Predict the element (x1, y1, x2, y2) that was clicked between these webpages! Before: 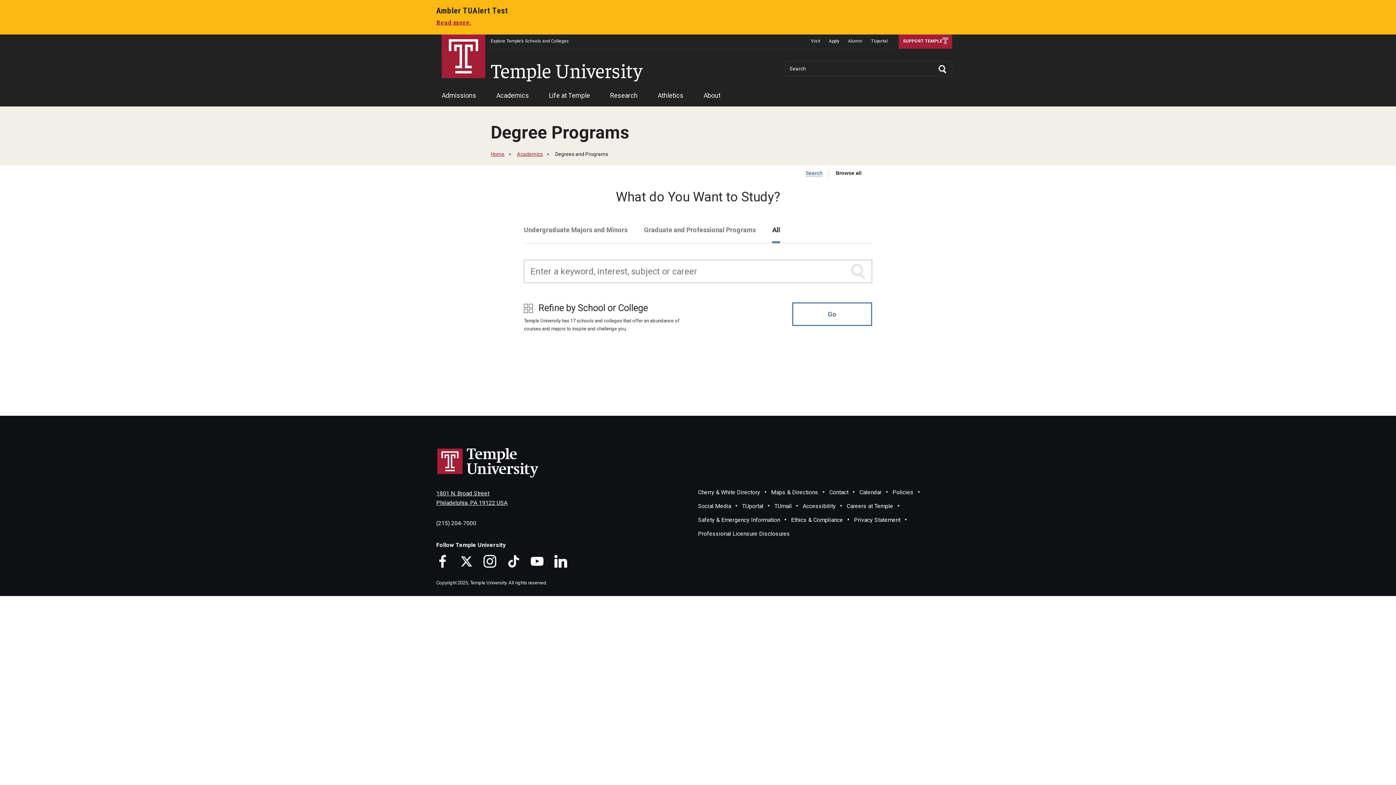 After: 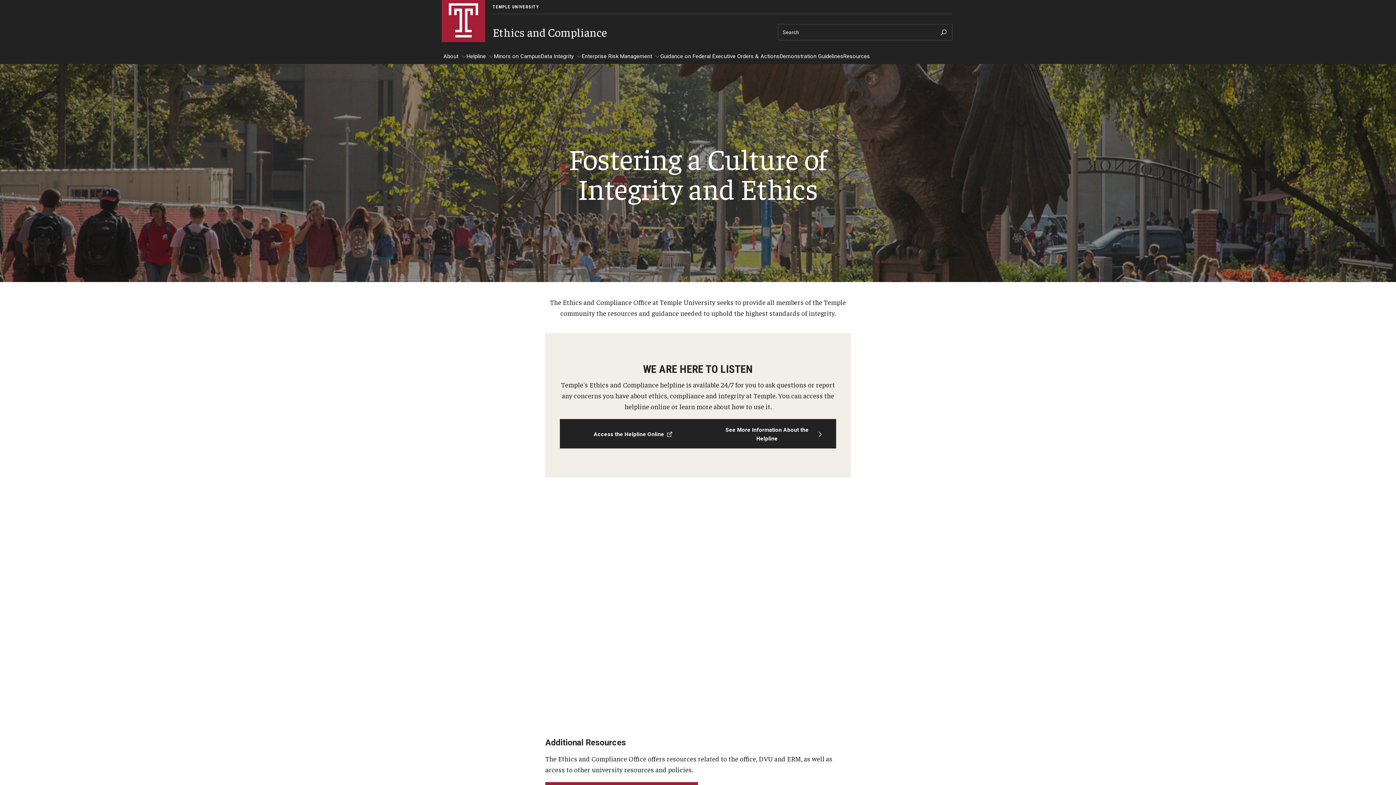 Action: label: Ethics & Compliance bbox: (791, 516, 843, 523)